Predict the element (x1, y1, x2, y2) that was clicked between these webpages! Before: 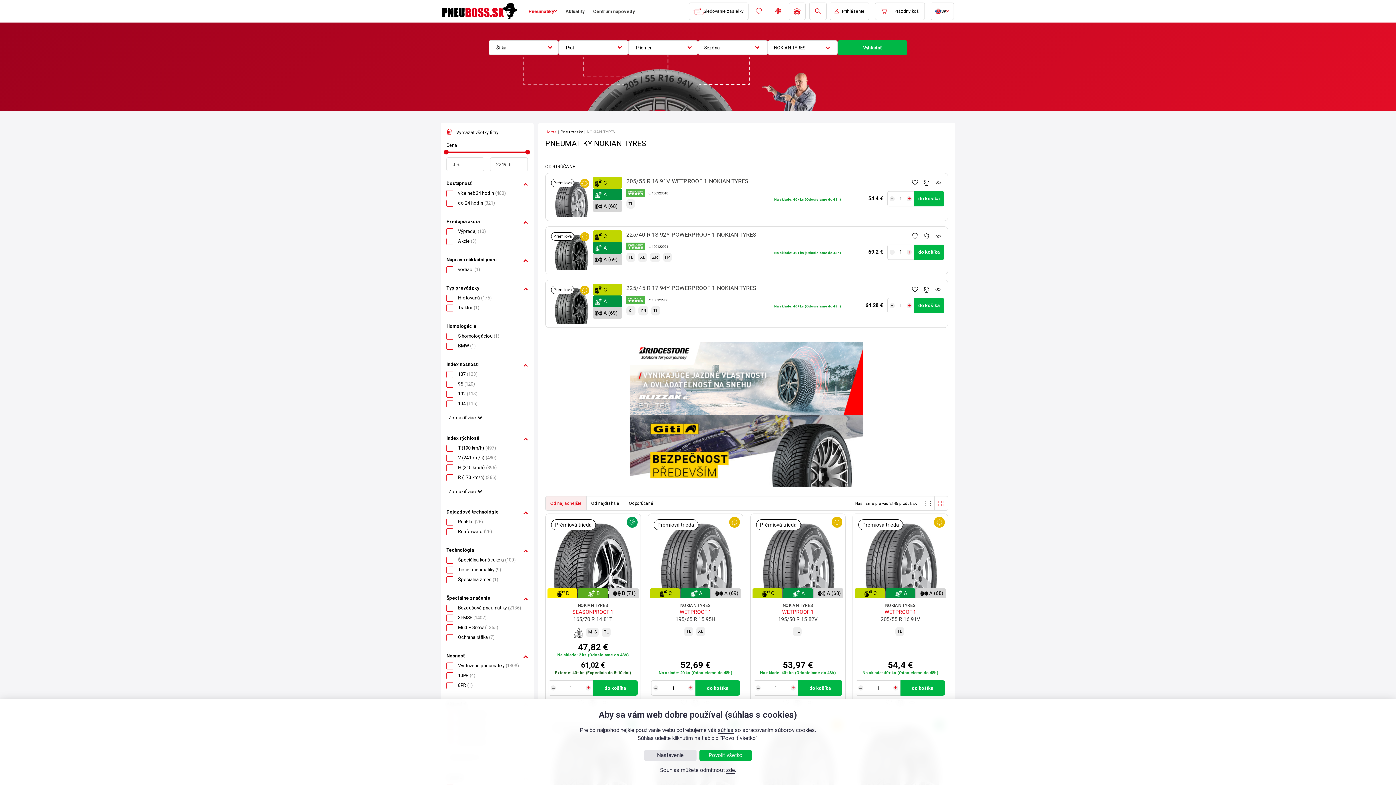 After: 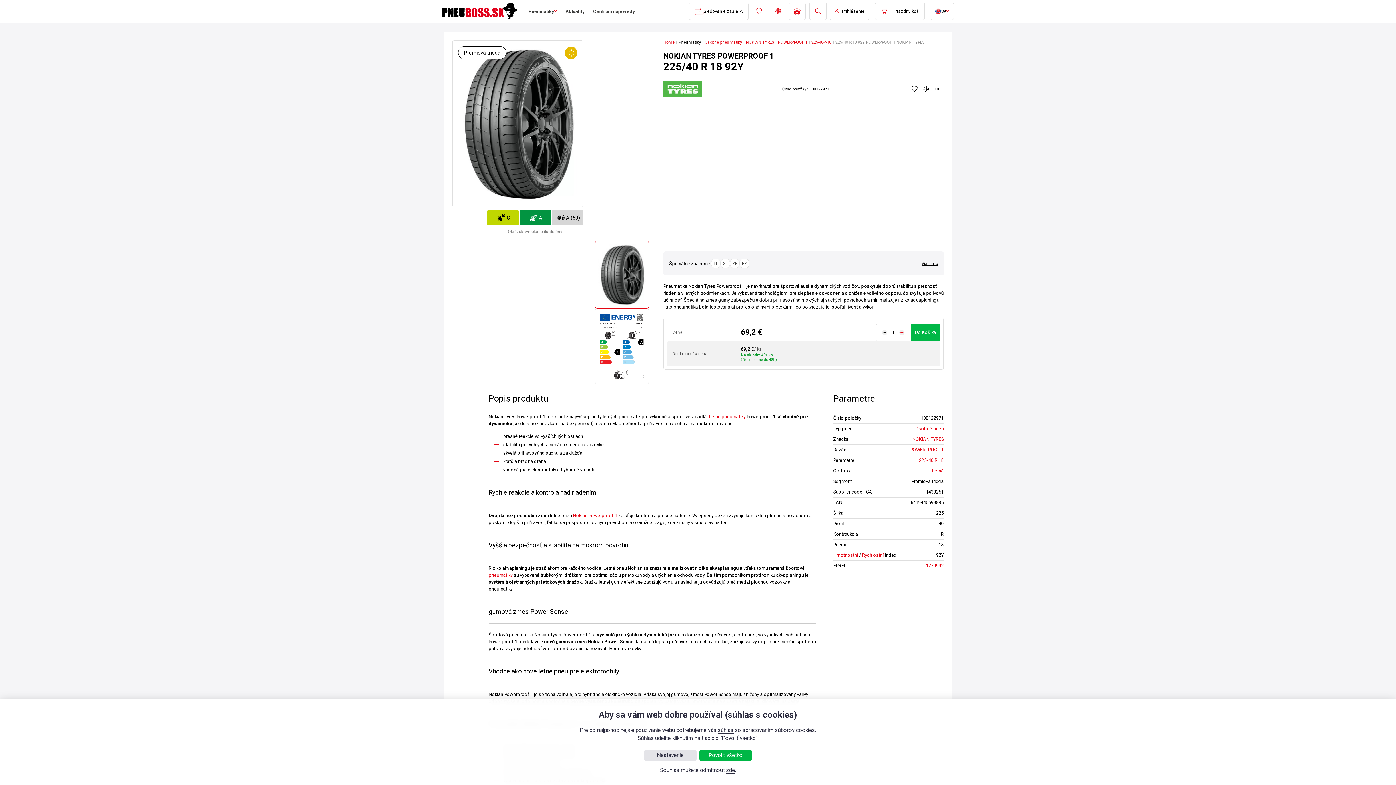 Action: label: Na sklade: 40+ ks (Odosielame do 48h) bbox: (732, 250, 841, 254)